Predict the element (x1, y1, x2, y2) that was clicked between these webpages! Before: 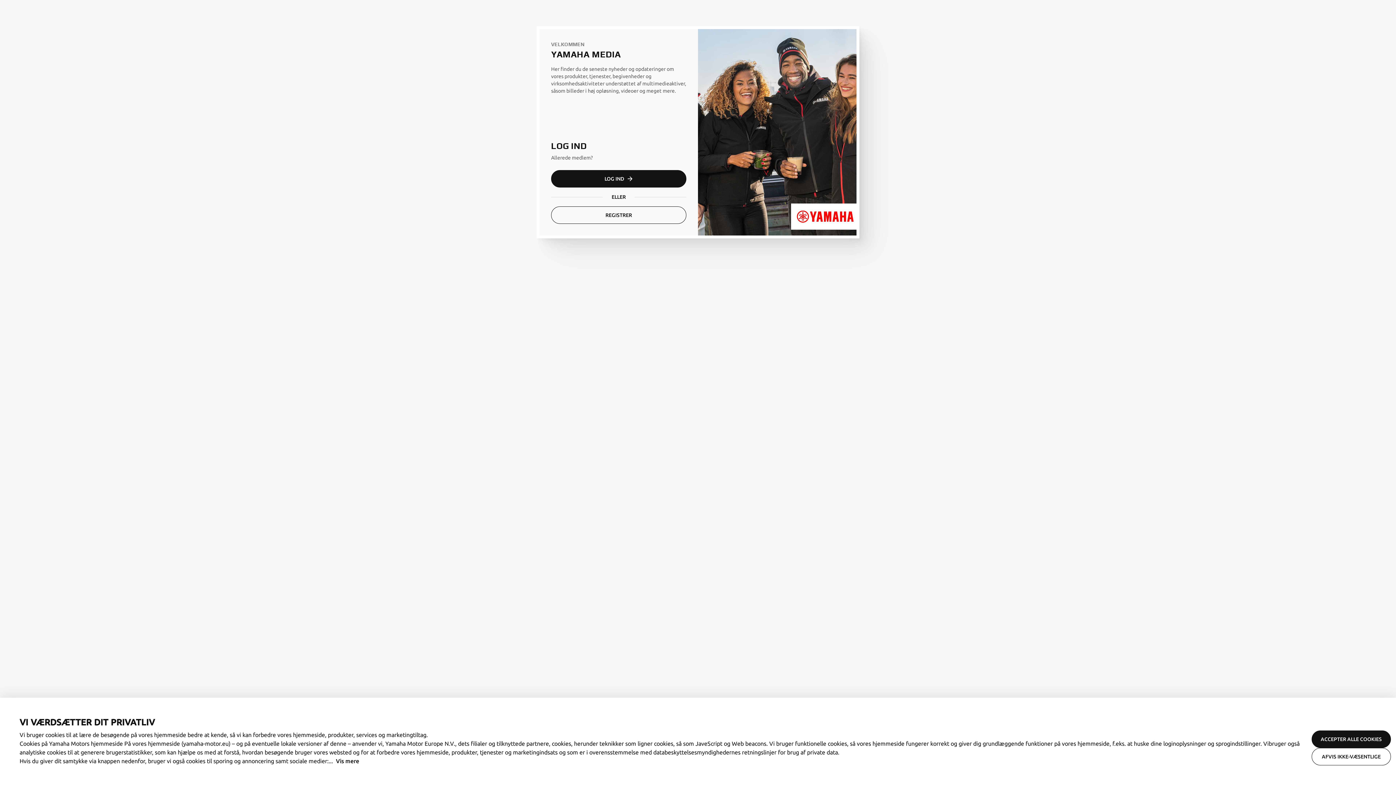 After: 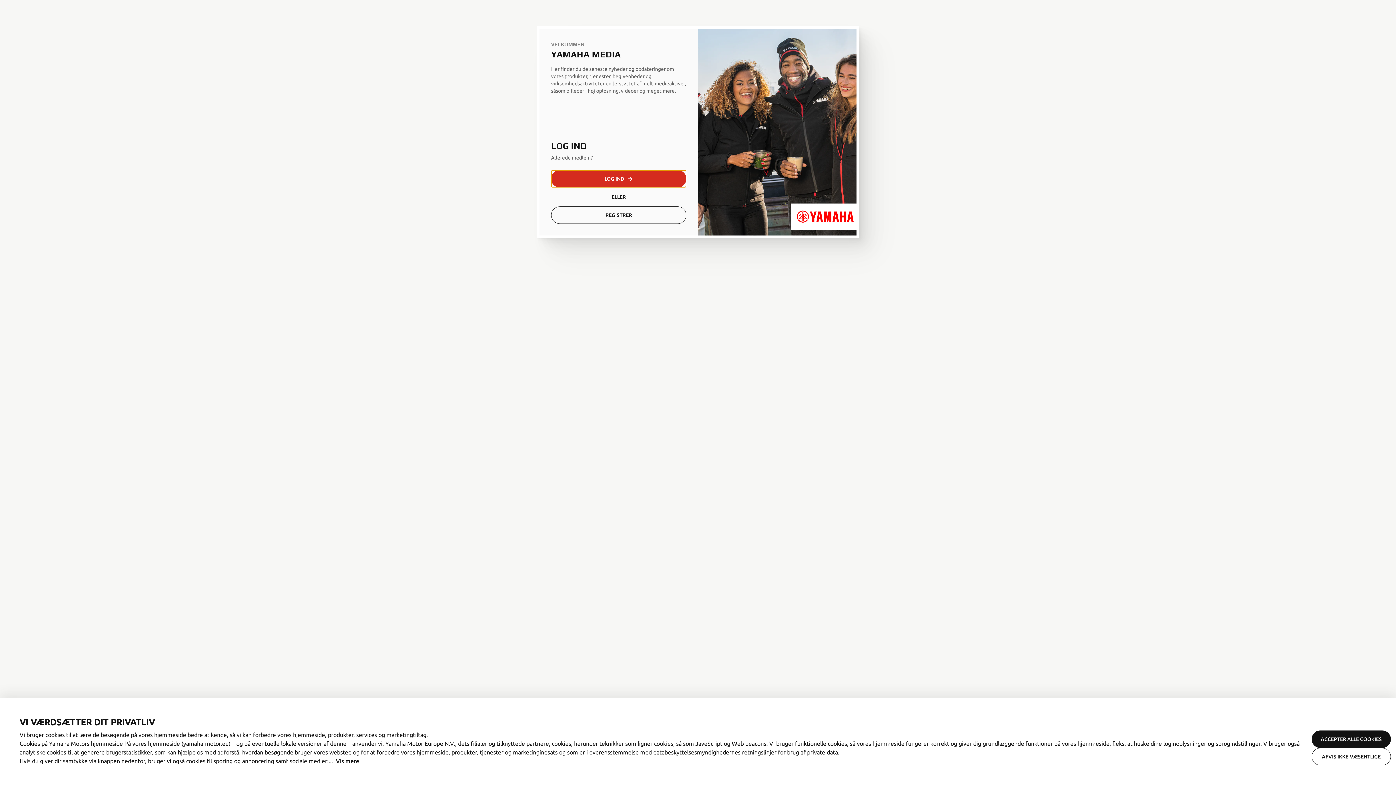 Action: bbox: (551, 170, 686, 187) label: LOG IND